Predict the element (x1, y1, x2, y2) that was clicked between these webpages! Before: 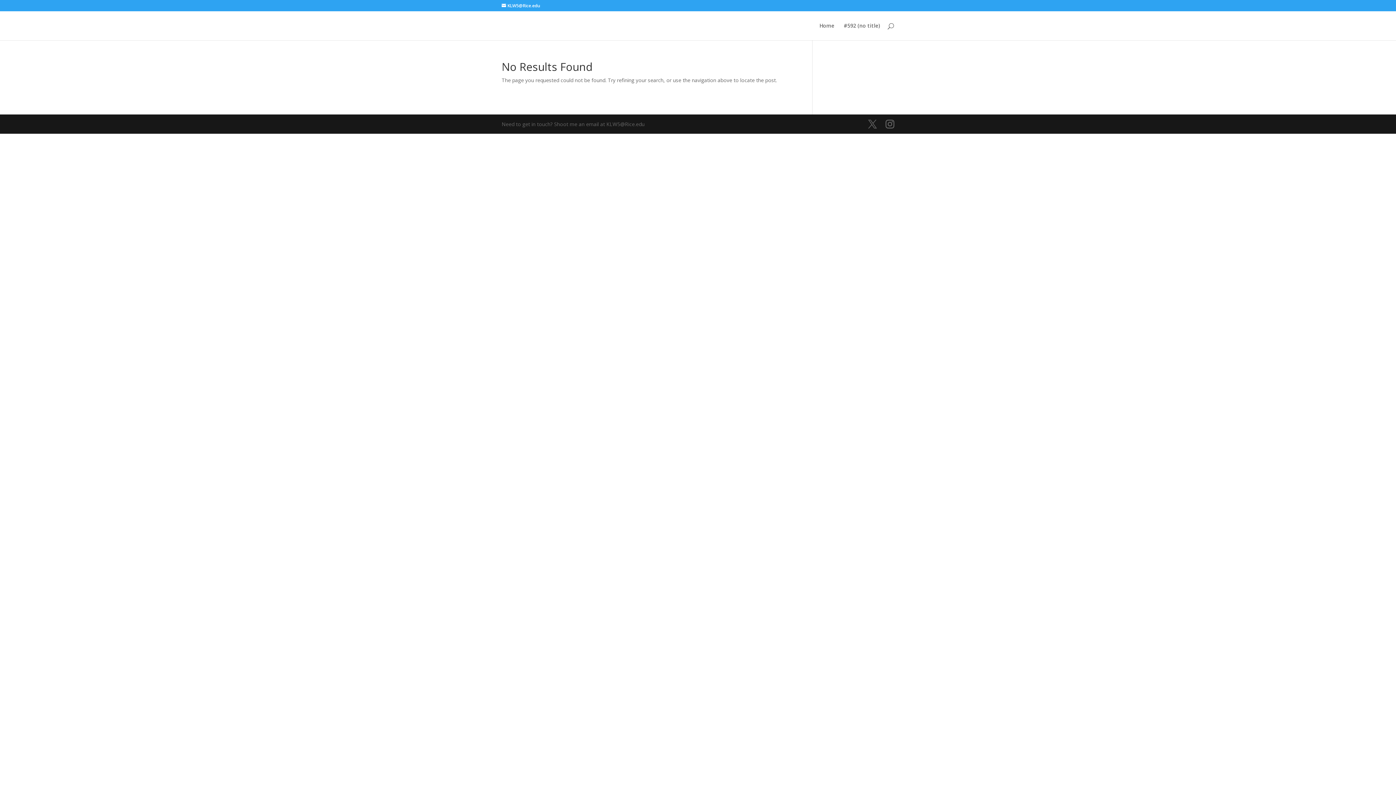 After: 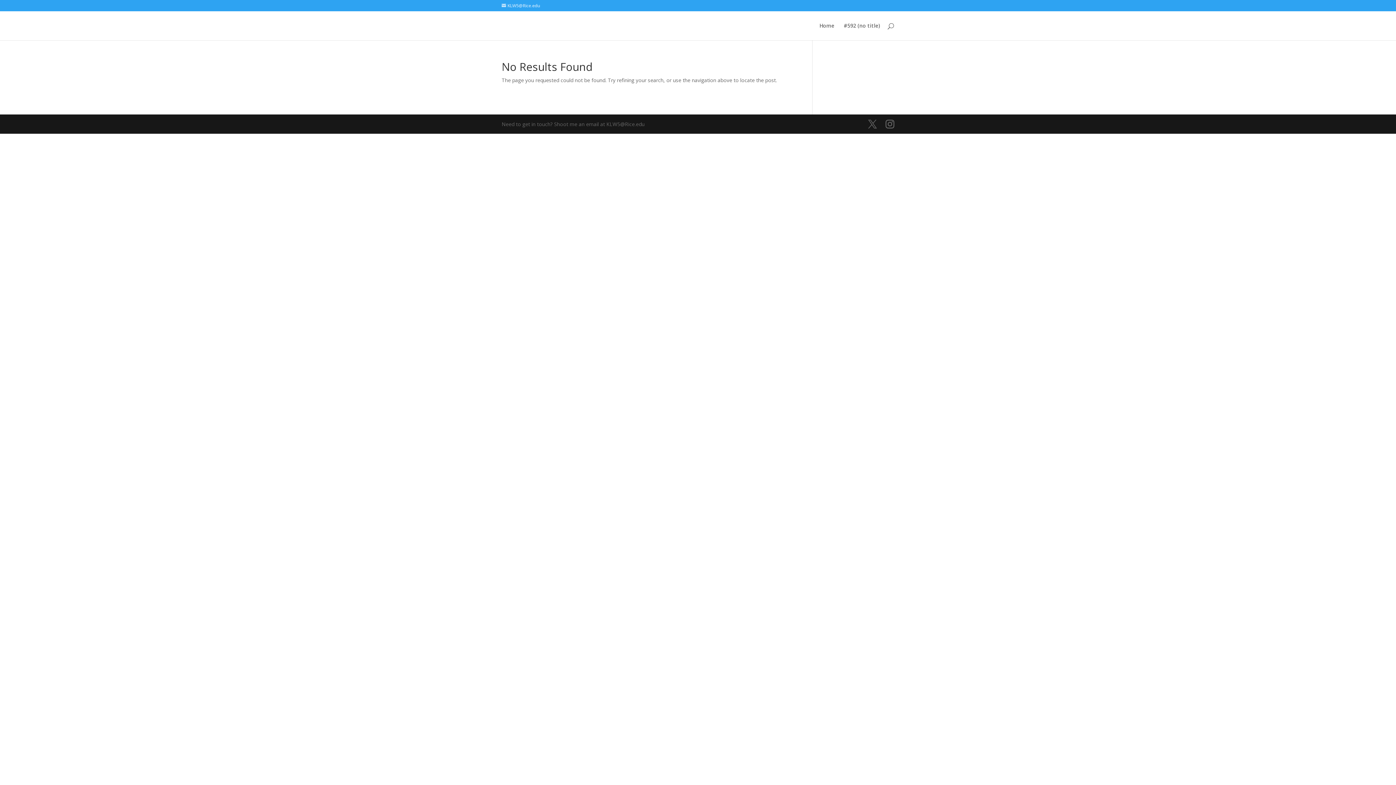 Action: label: KLW5@Rice.edu bbox: (501, 2, 540, 8)